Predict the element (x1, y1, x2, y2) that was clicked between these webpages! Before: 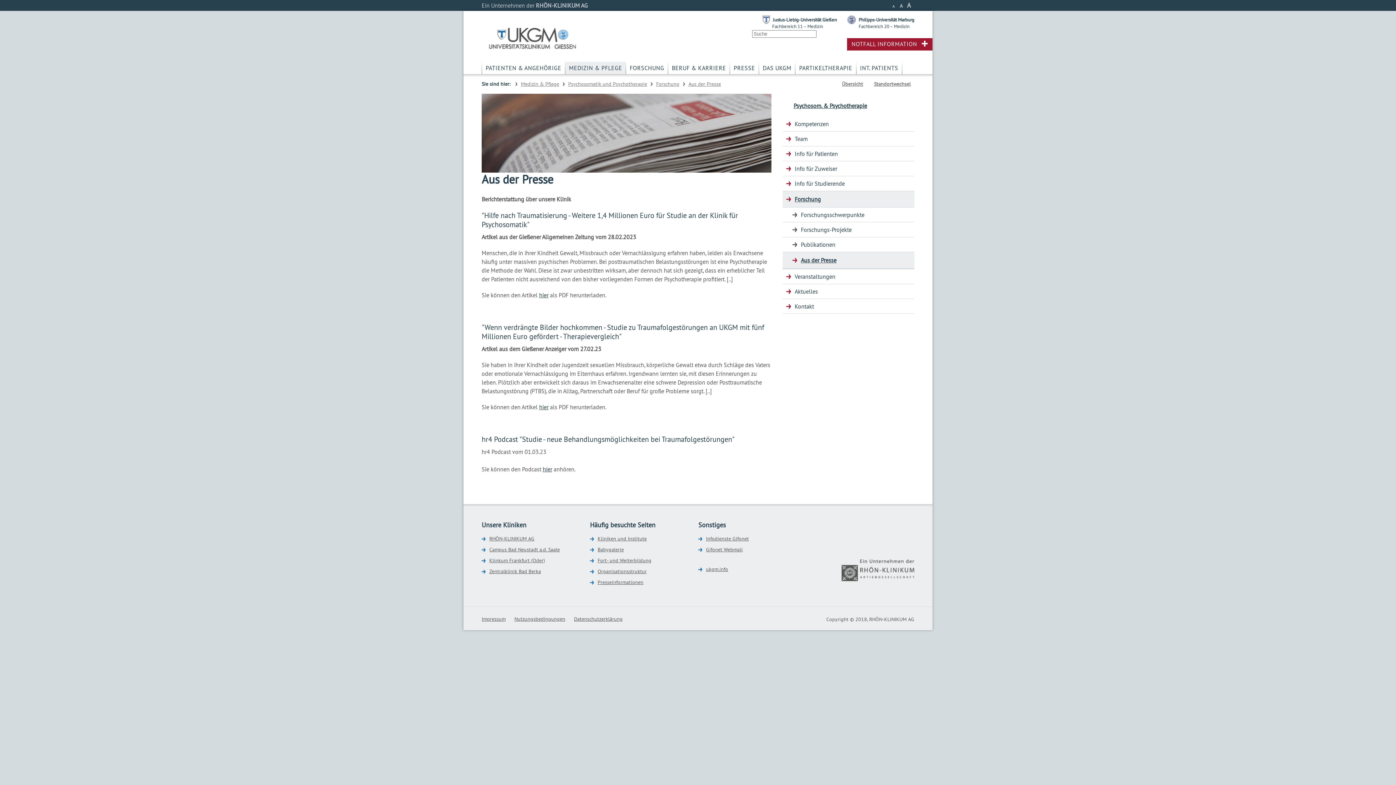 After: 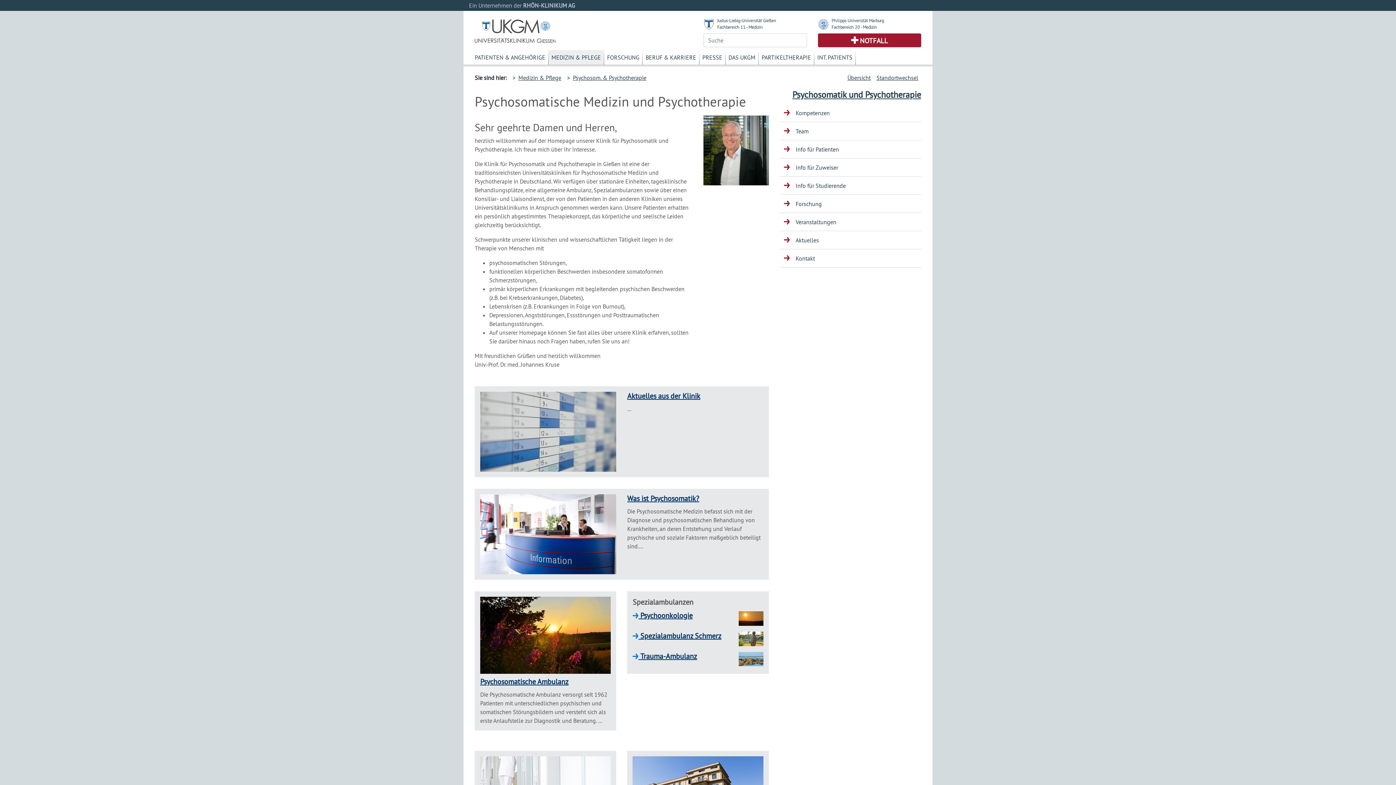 Action: bbox: (562, 80, 647, 87) label: Psychosomatik und Psychotherapie